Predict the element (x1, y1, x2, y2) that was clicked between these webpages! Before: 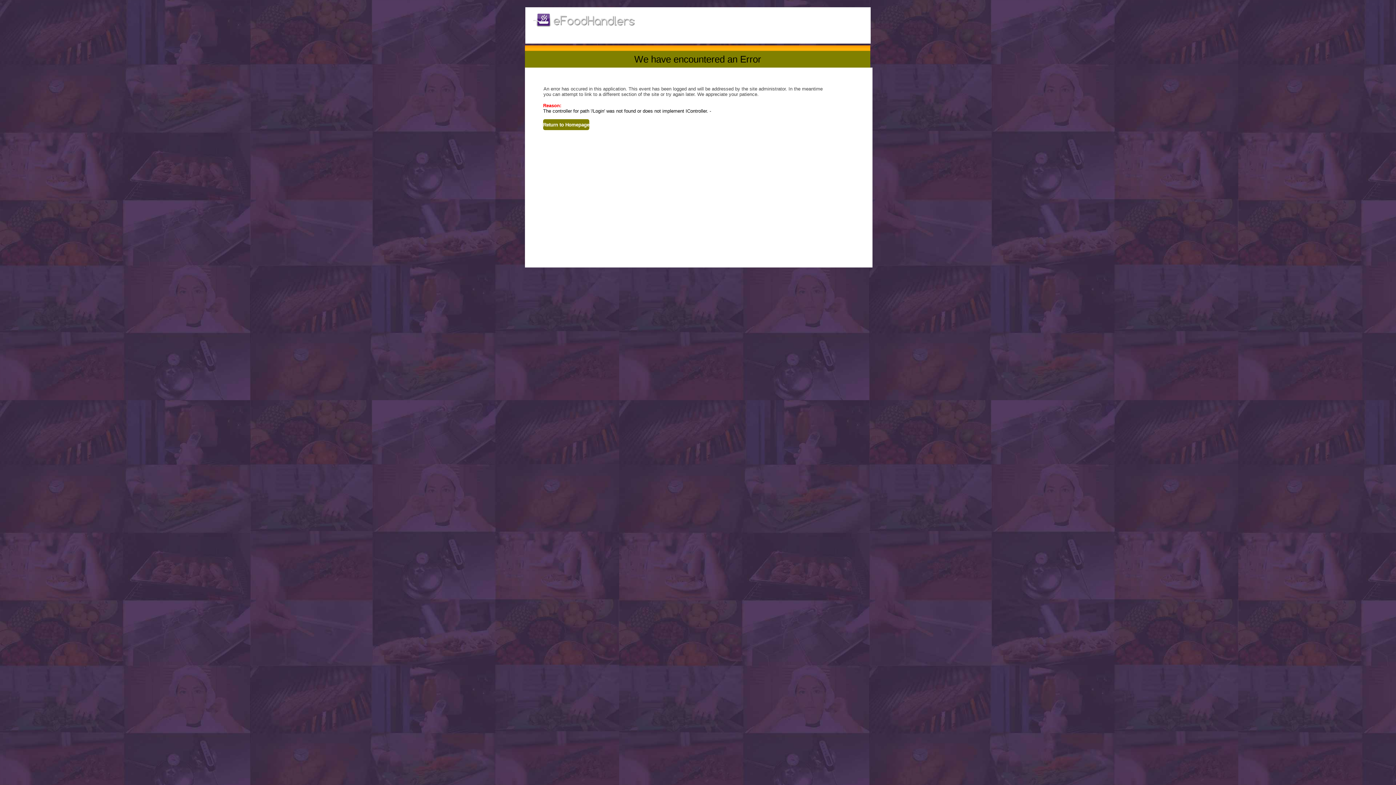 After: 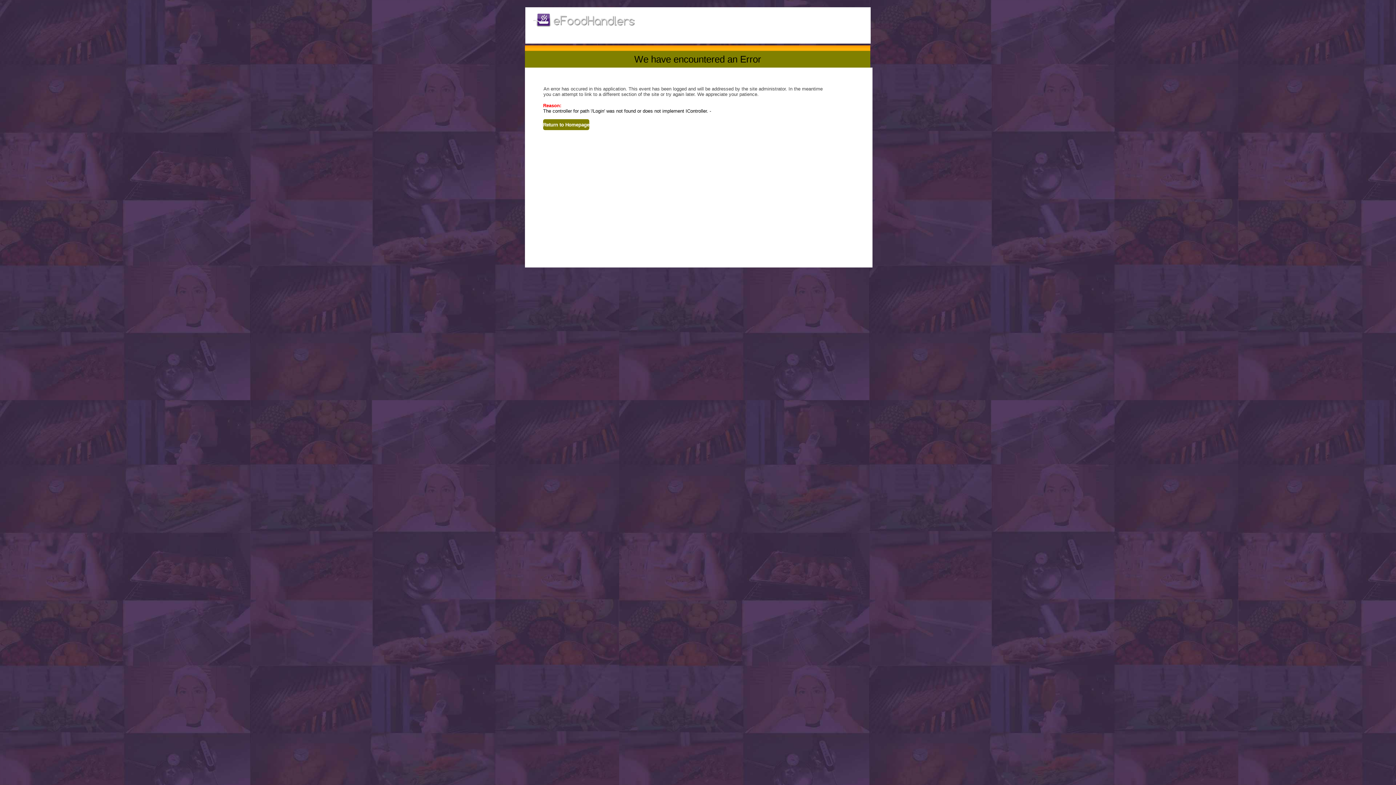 Action: bbox: (525, 12, 641, 27)